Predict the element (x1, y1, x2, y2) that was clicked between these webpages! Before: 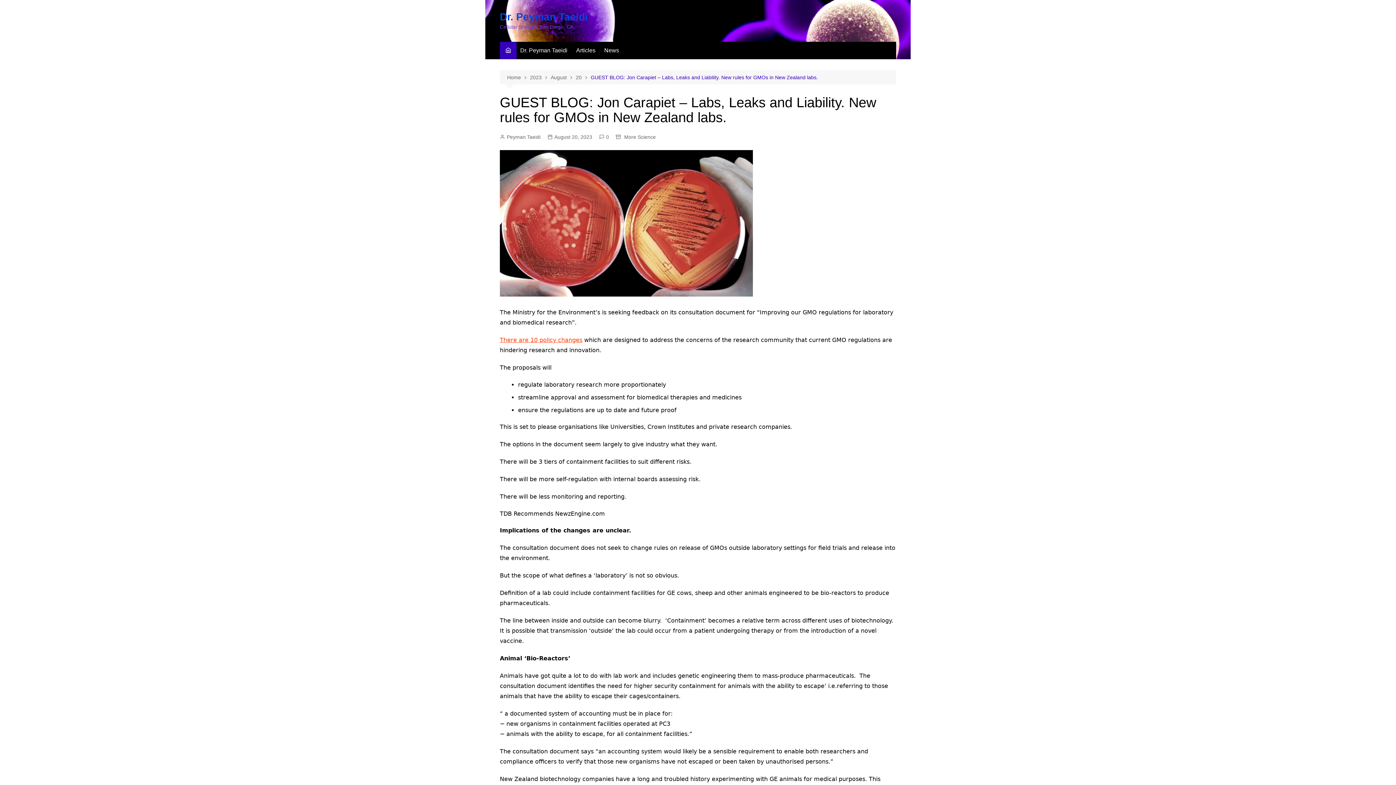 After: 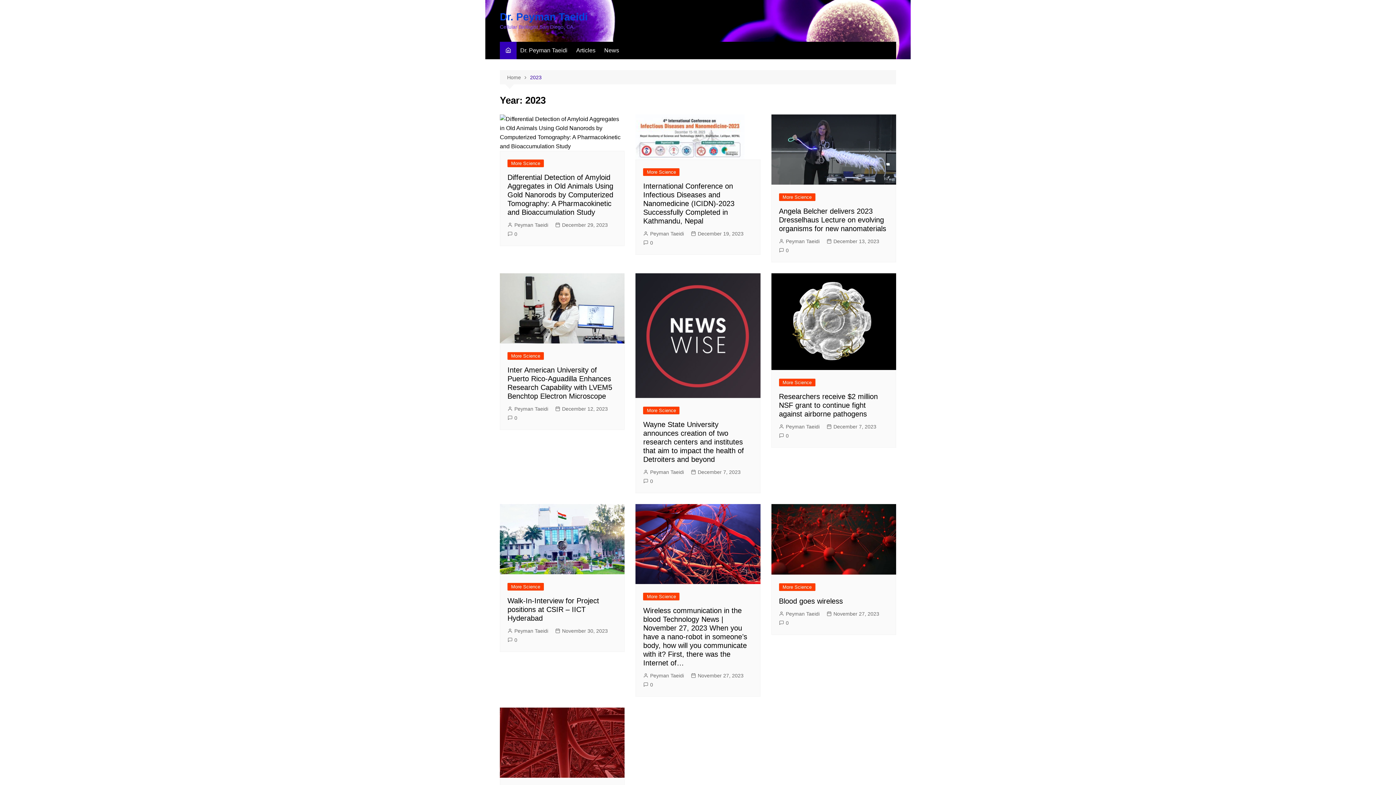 Action: label: 2023 bbox: (530, 73, 550, 81)